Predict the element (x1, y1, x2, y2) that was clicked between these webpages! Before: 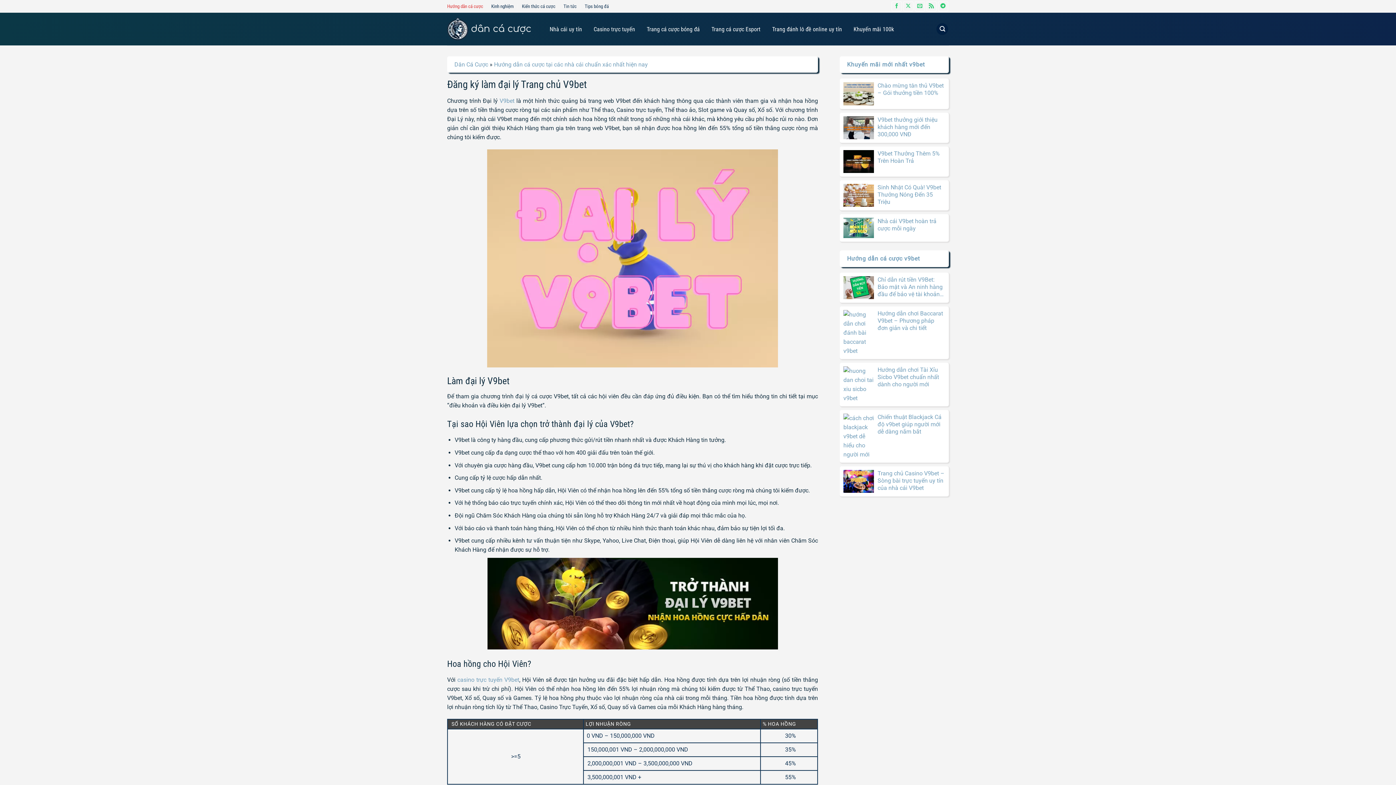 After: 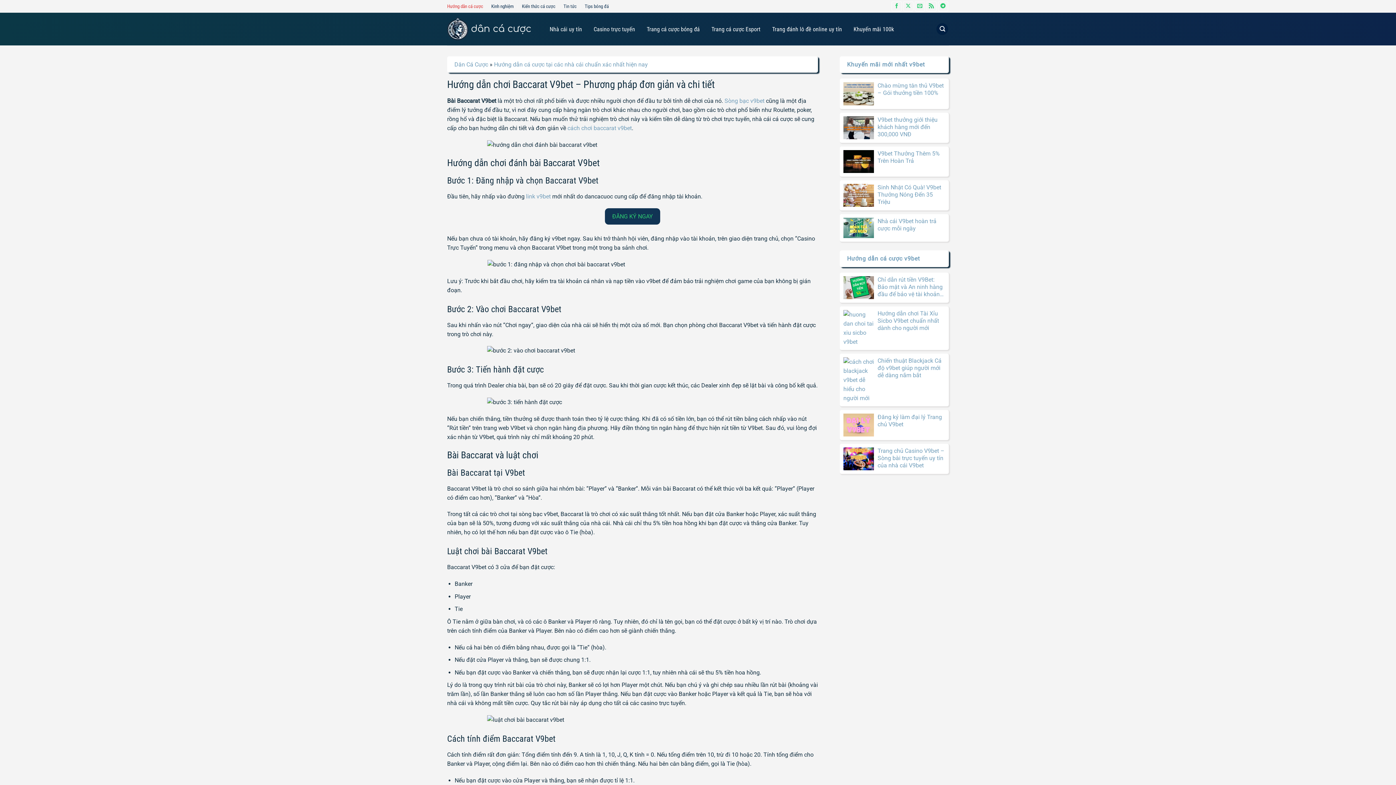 Action: bbox: (843, 310, 874, 355)